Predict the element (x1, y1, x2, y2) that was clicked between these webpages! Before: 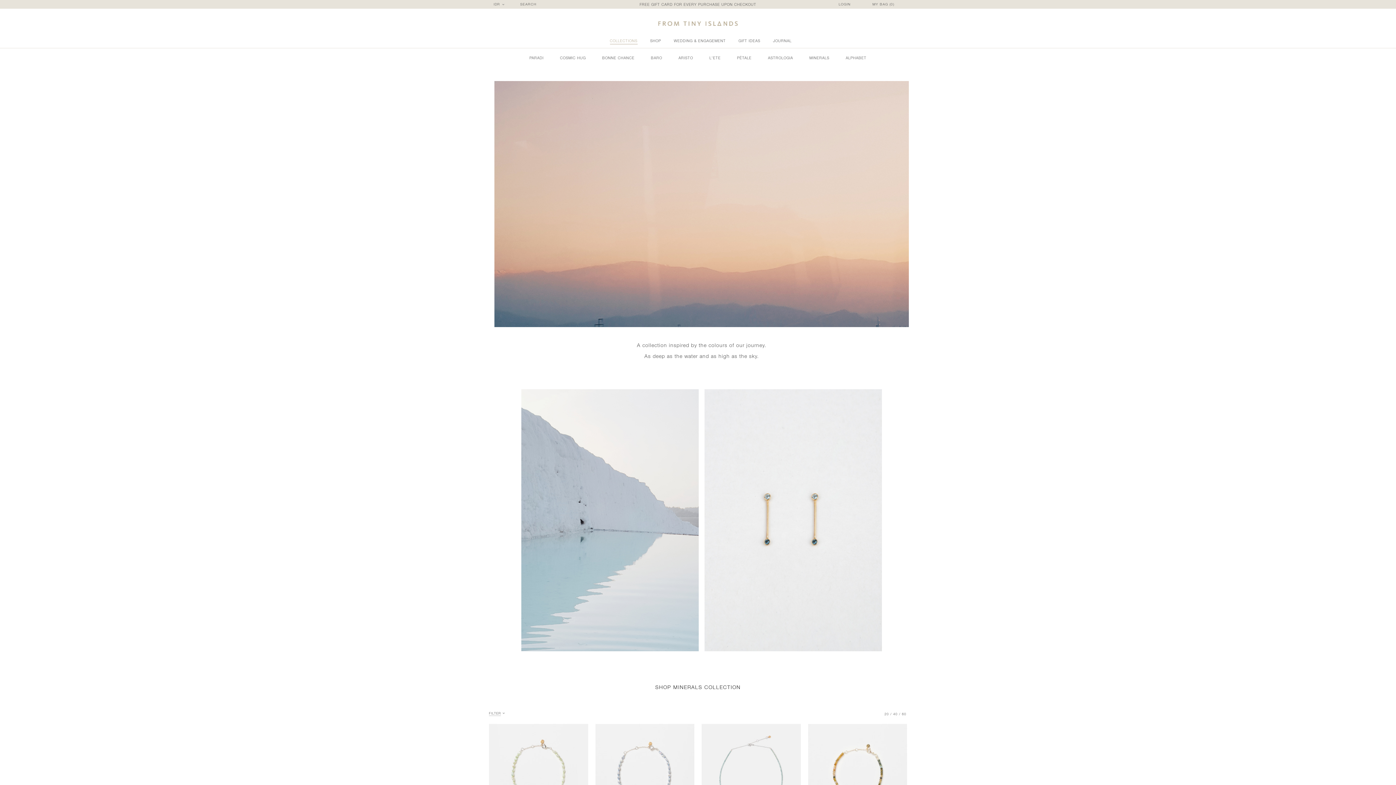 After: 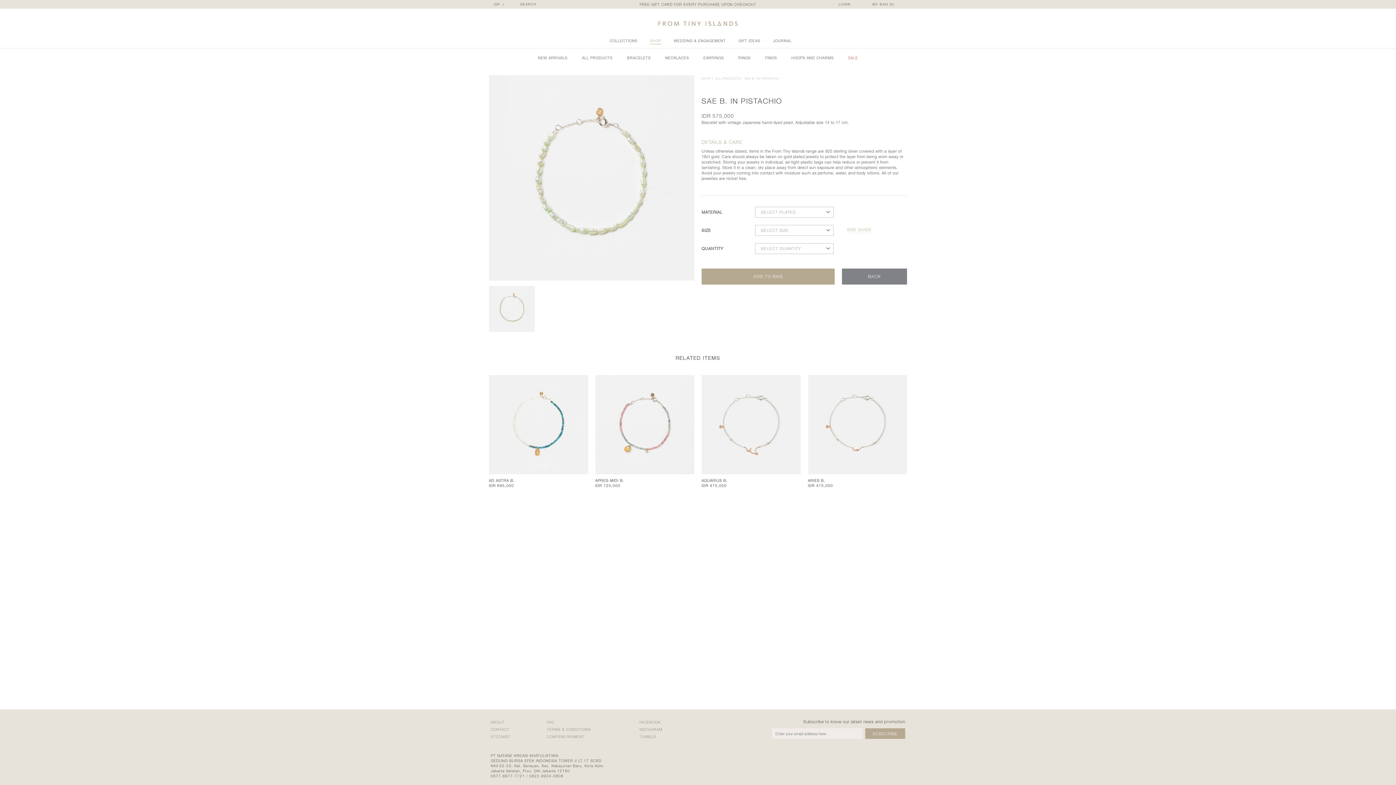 Action: bbox: (489, 724, 588, 823)